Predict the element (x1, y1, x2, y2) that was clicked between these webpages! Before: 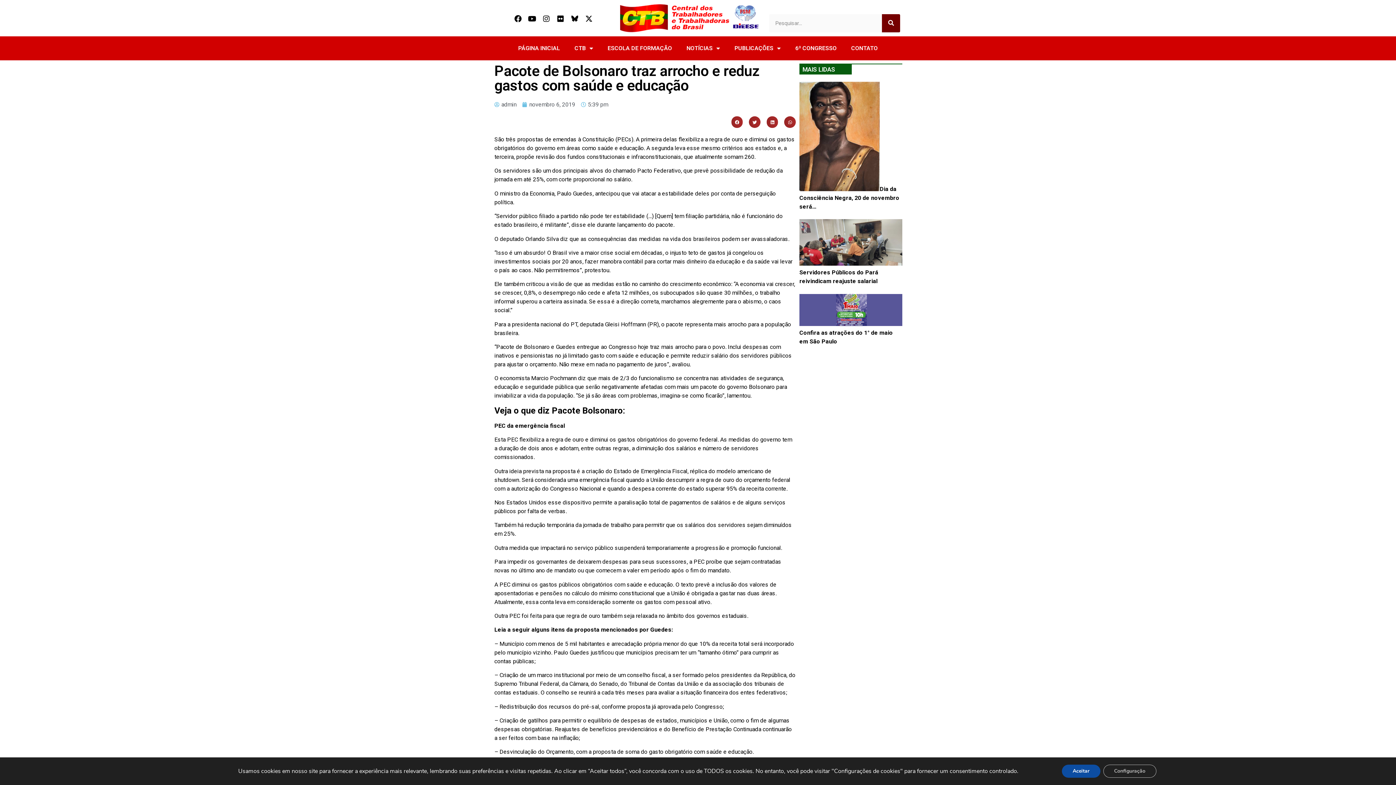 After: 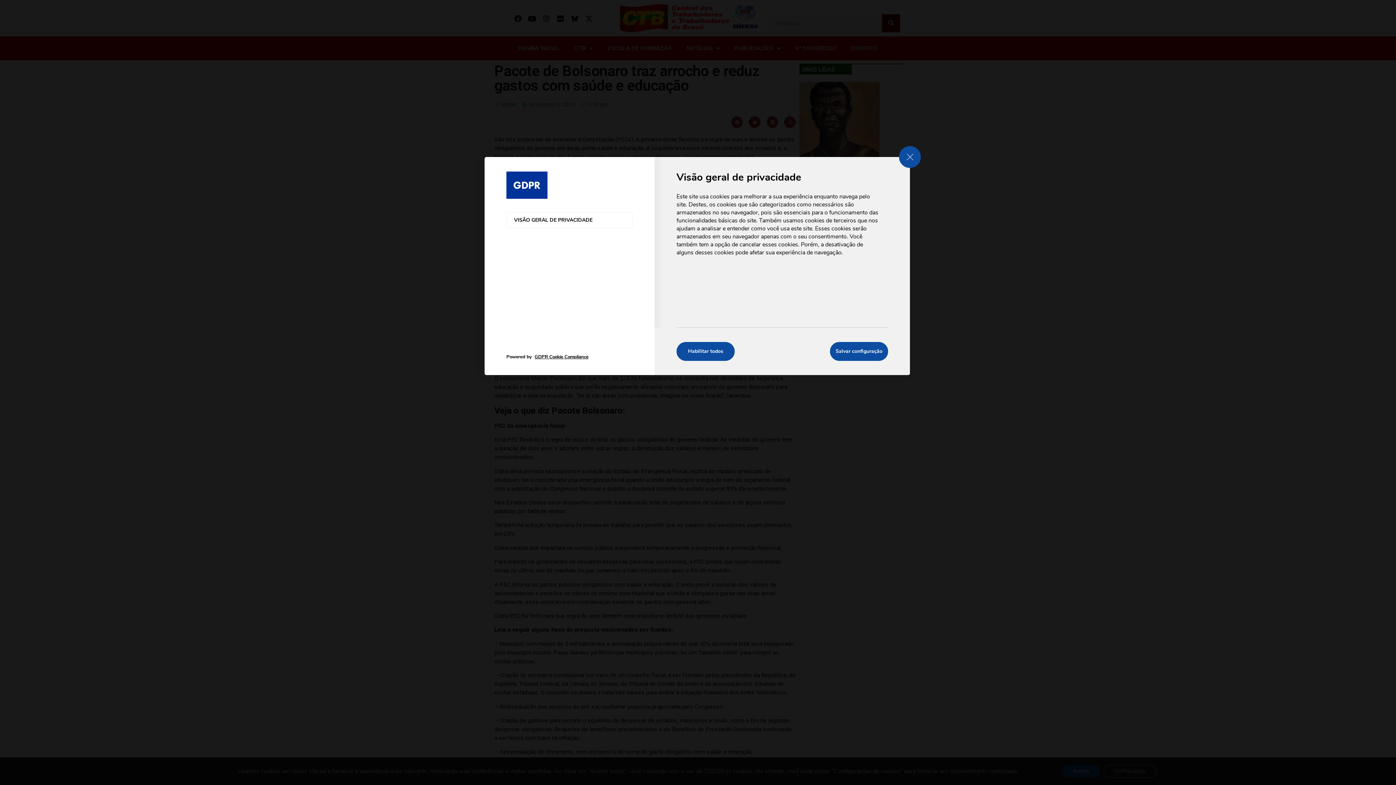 Action: bbox: (1103, 765, 1156, 778) label: Configuração